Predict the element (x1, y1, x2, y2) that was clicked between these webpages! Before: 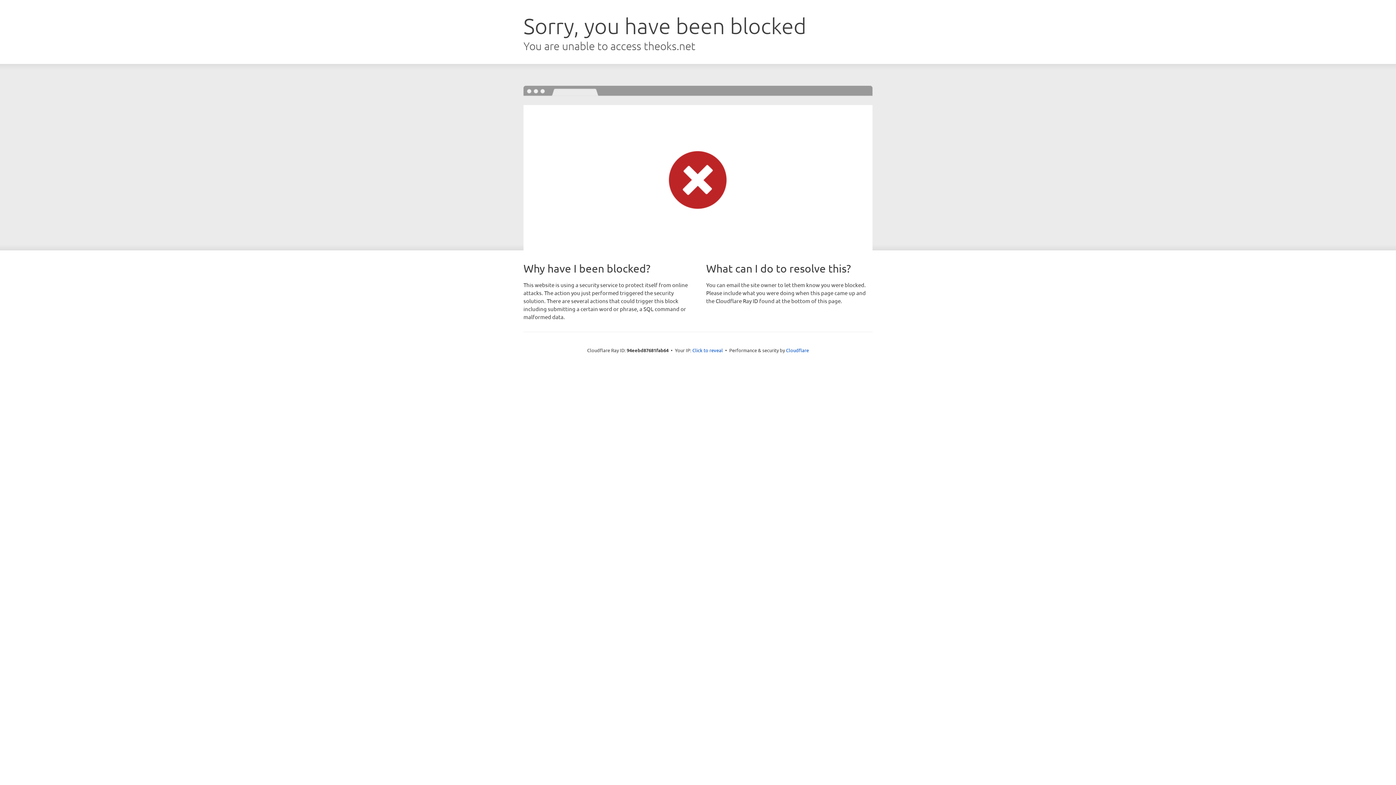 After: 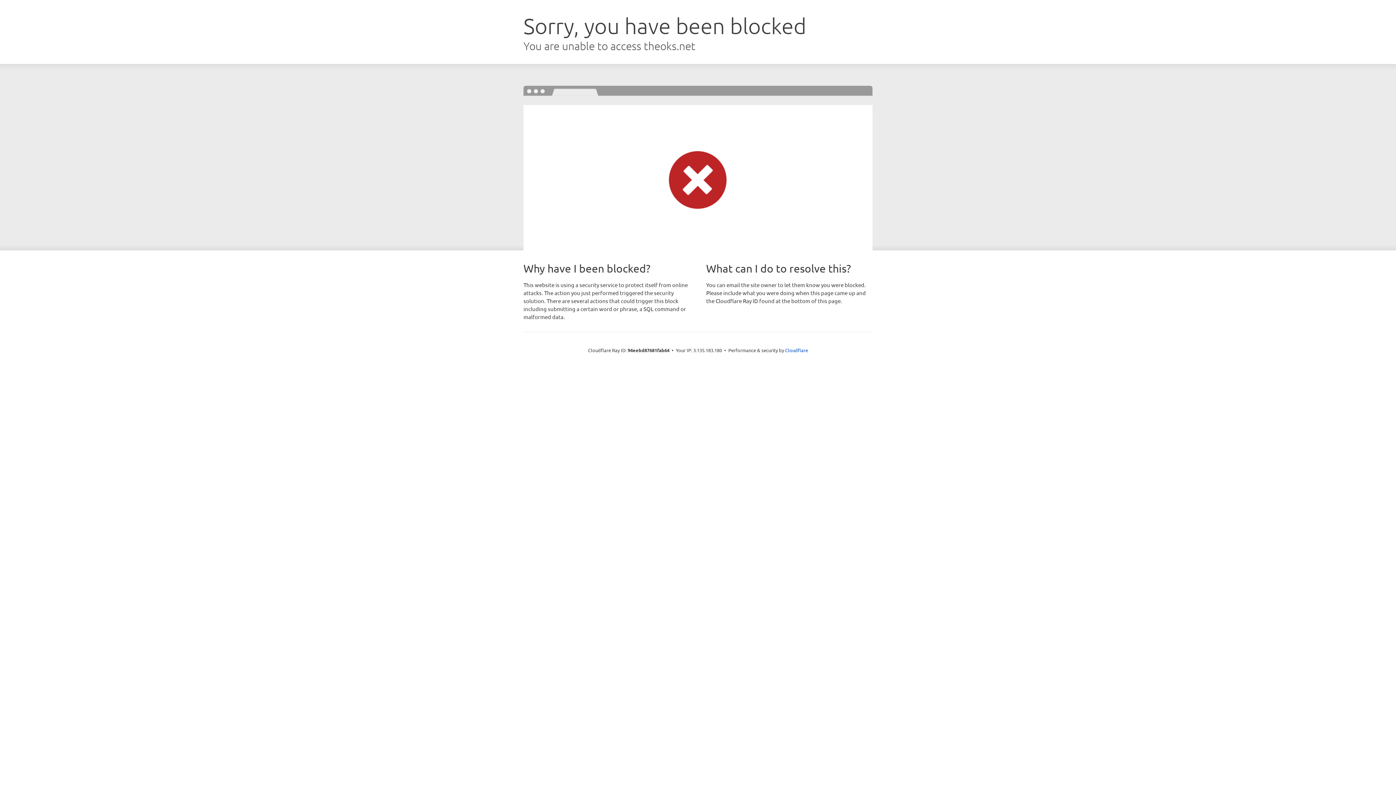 Action: label: Click to reveal bbox: (692, 346, 723, 353)